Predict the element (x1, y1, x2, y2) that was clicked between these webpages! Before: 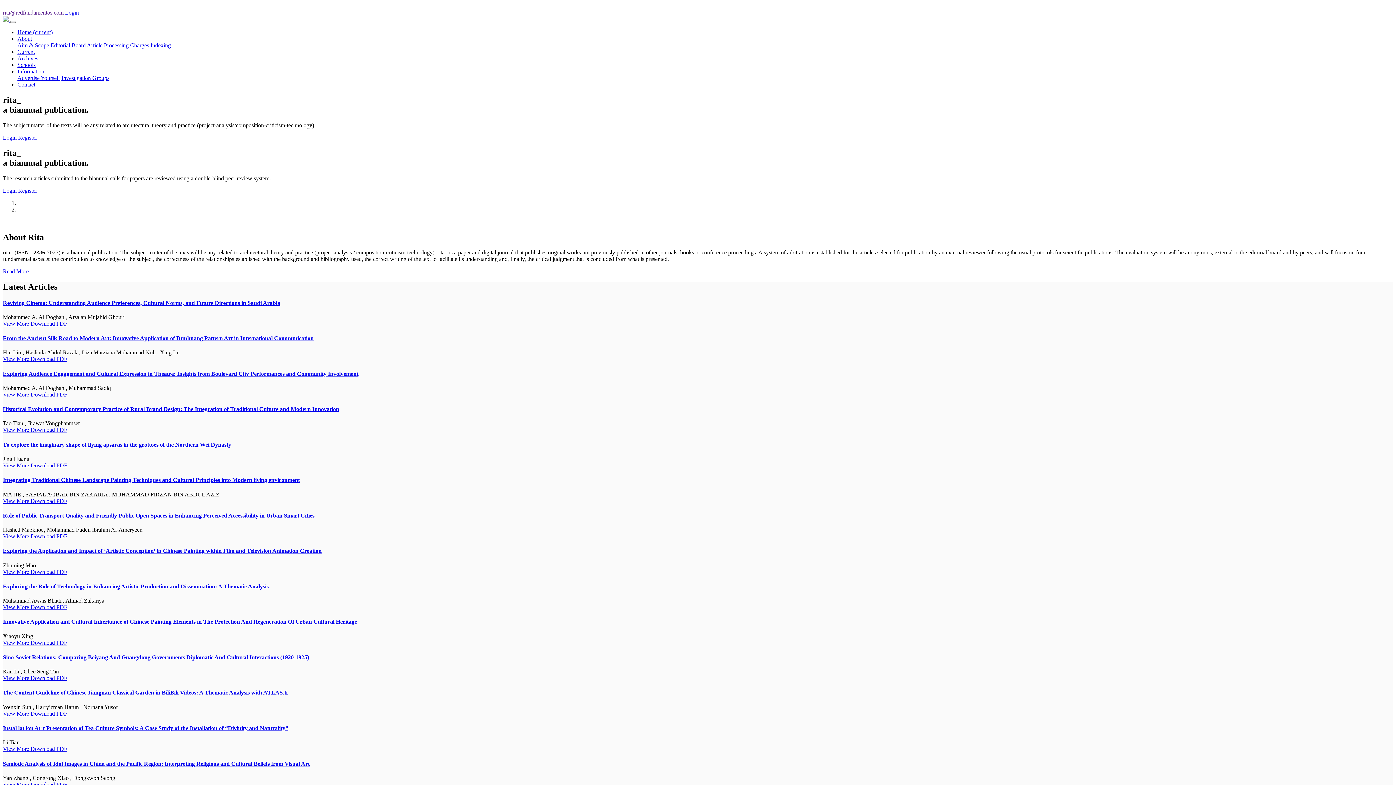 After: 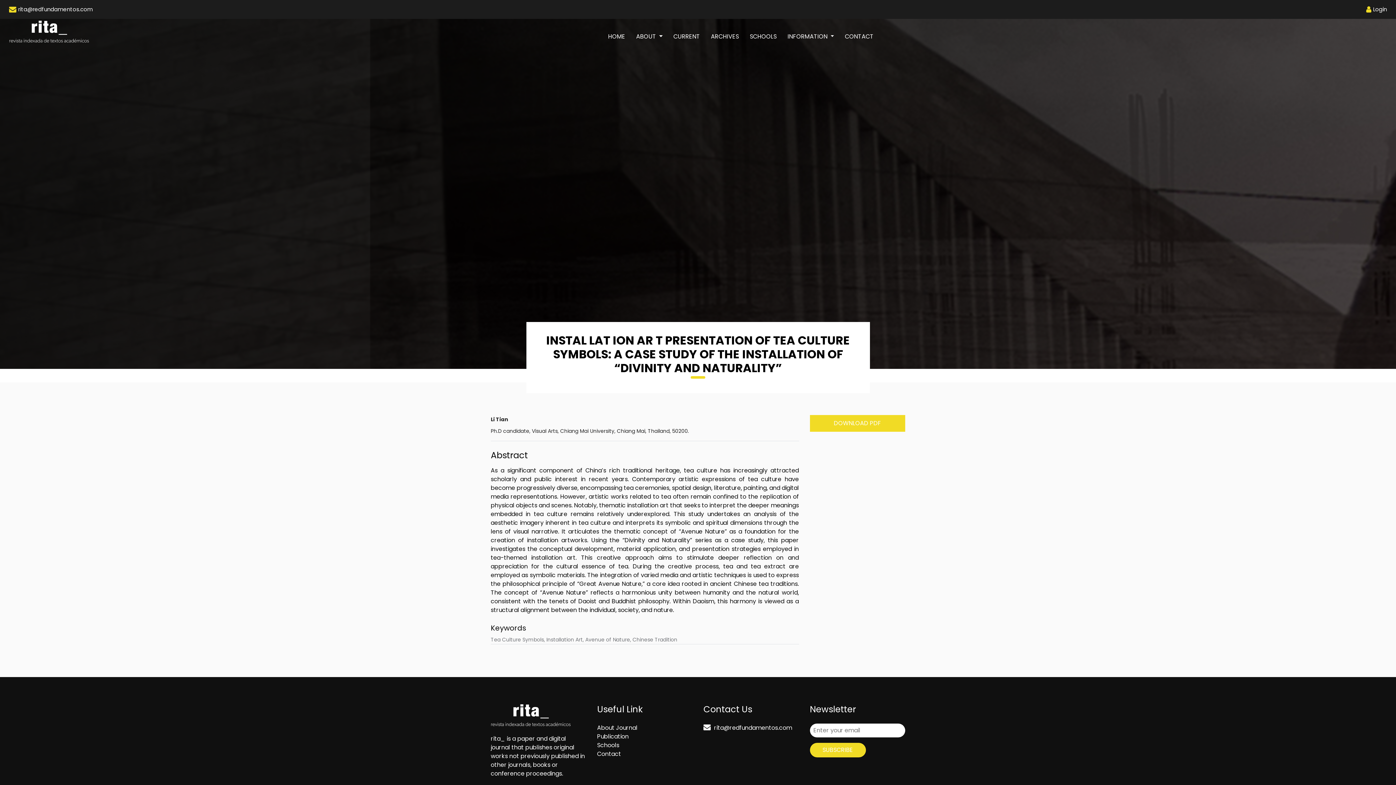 Action: label: View More  bbox: (2, 746, 30, 752)